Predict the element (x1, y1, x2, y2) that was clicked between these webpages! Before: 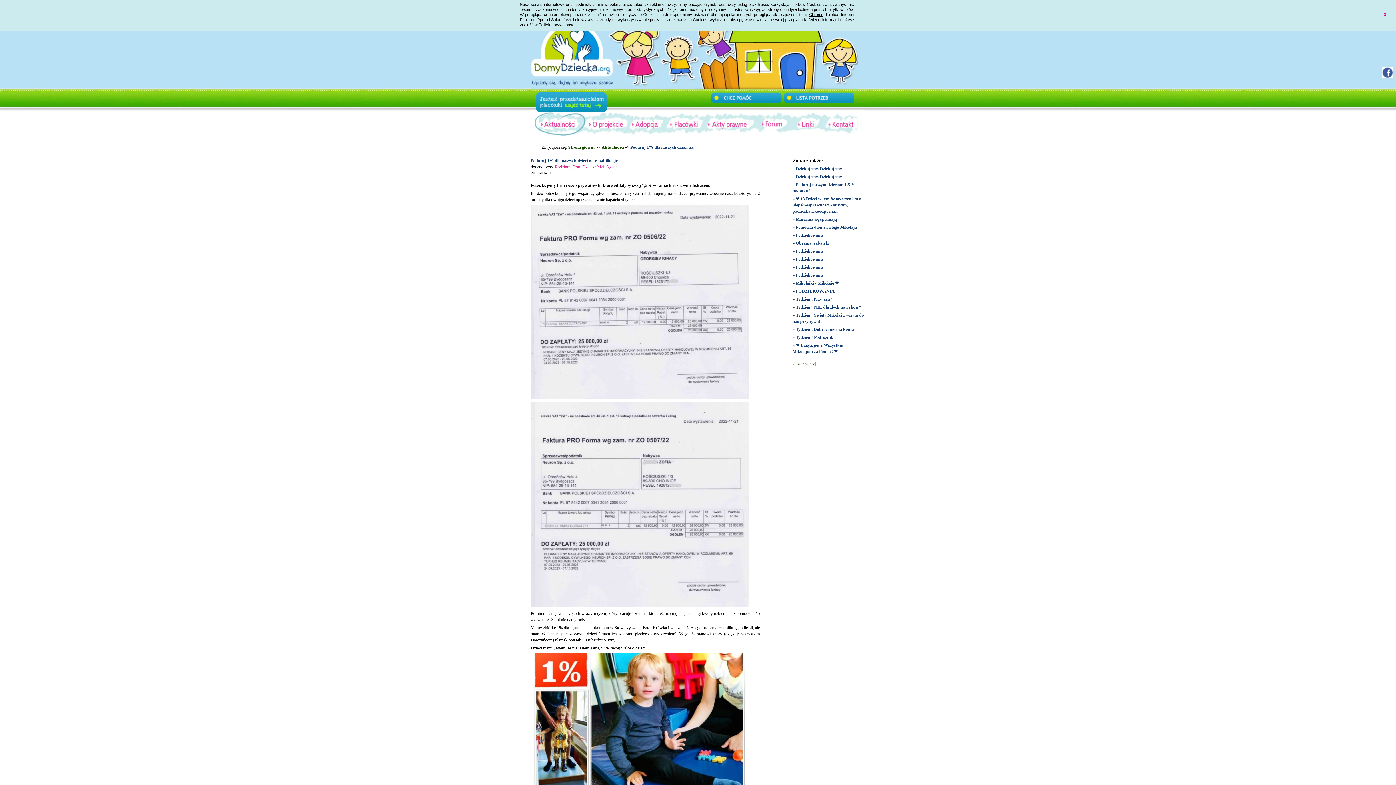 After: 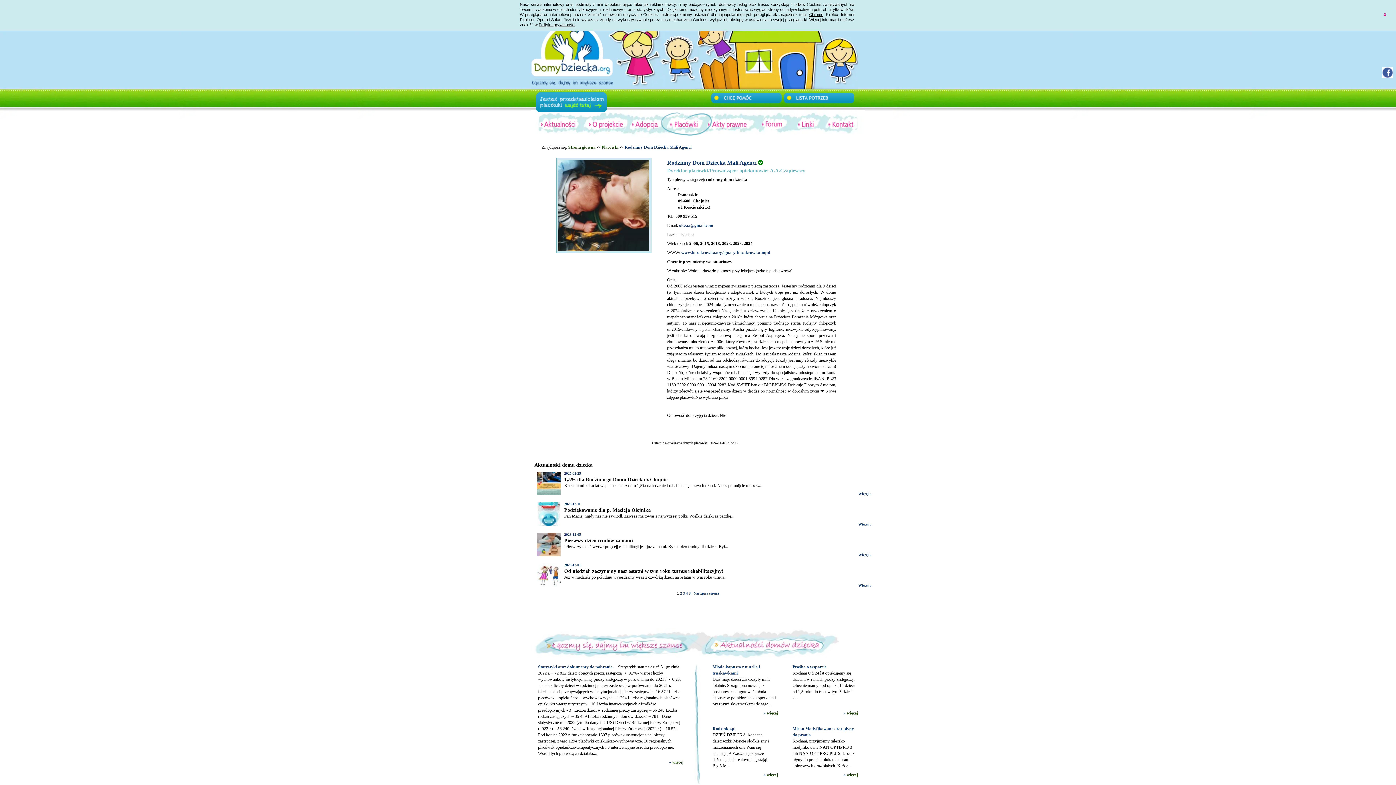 Action: label: Rodzinny Dom Dziecka Mali Agenci bbox: (554, 164, 618, 169)